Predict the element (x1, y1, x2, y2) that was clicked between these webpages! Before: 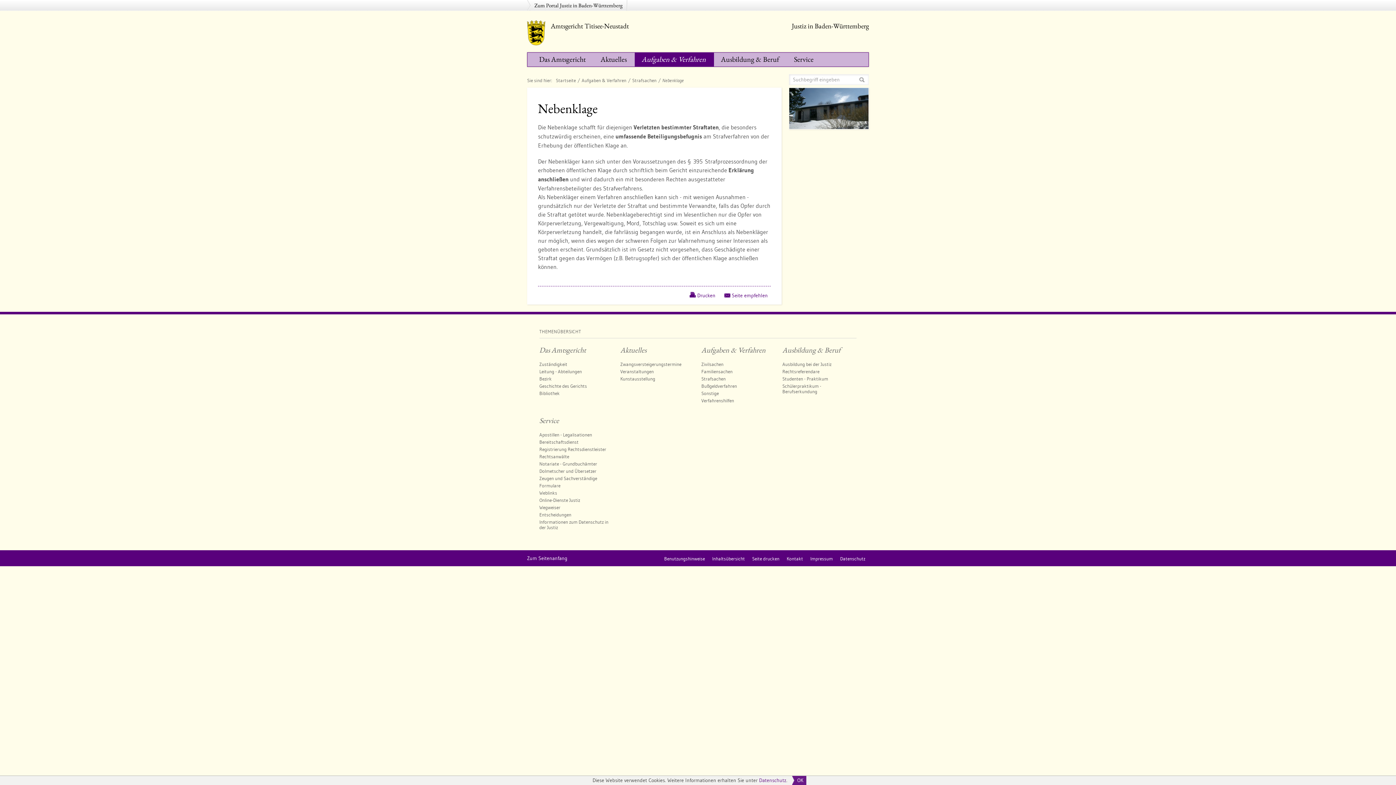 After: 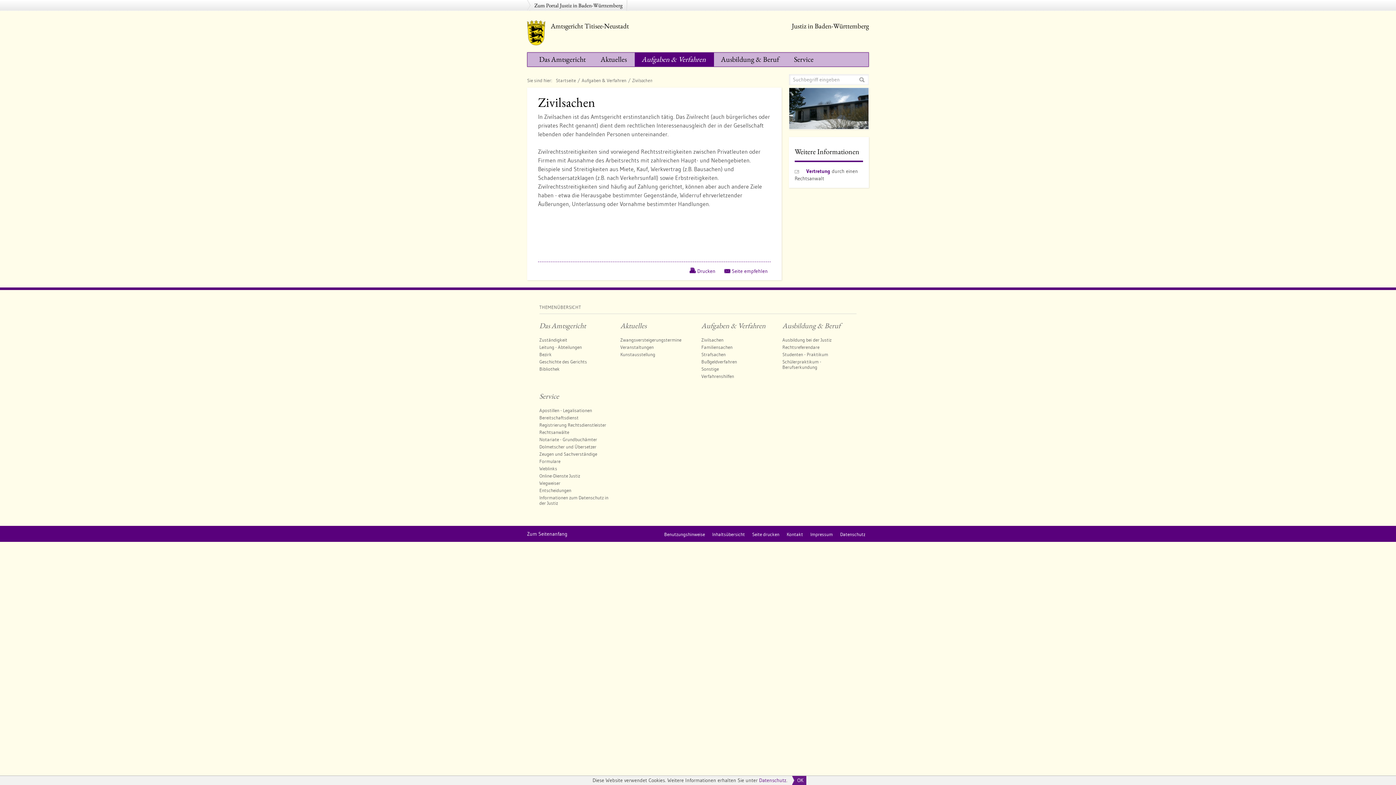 Action: bbox: (701, 361, 723, 367) label: Zivilsachen